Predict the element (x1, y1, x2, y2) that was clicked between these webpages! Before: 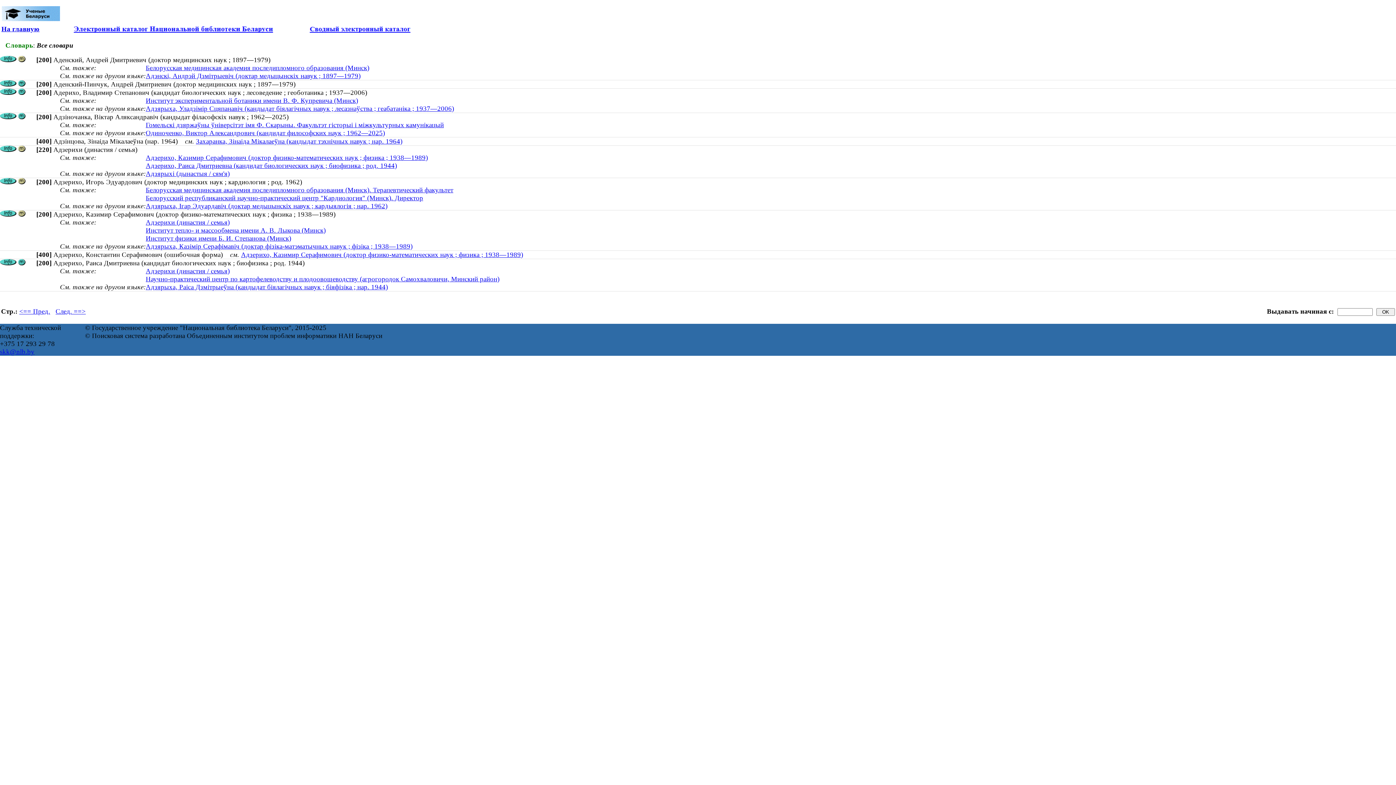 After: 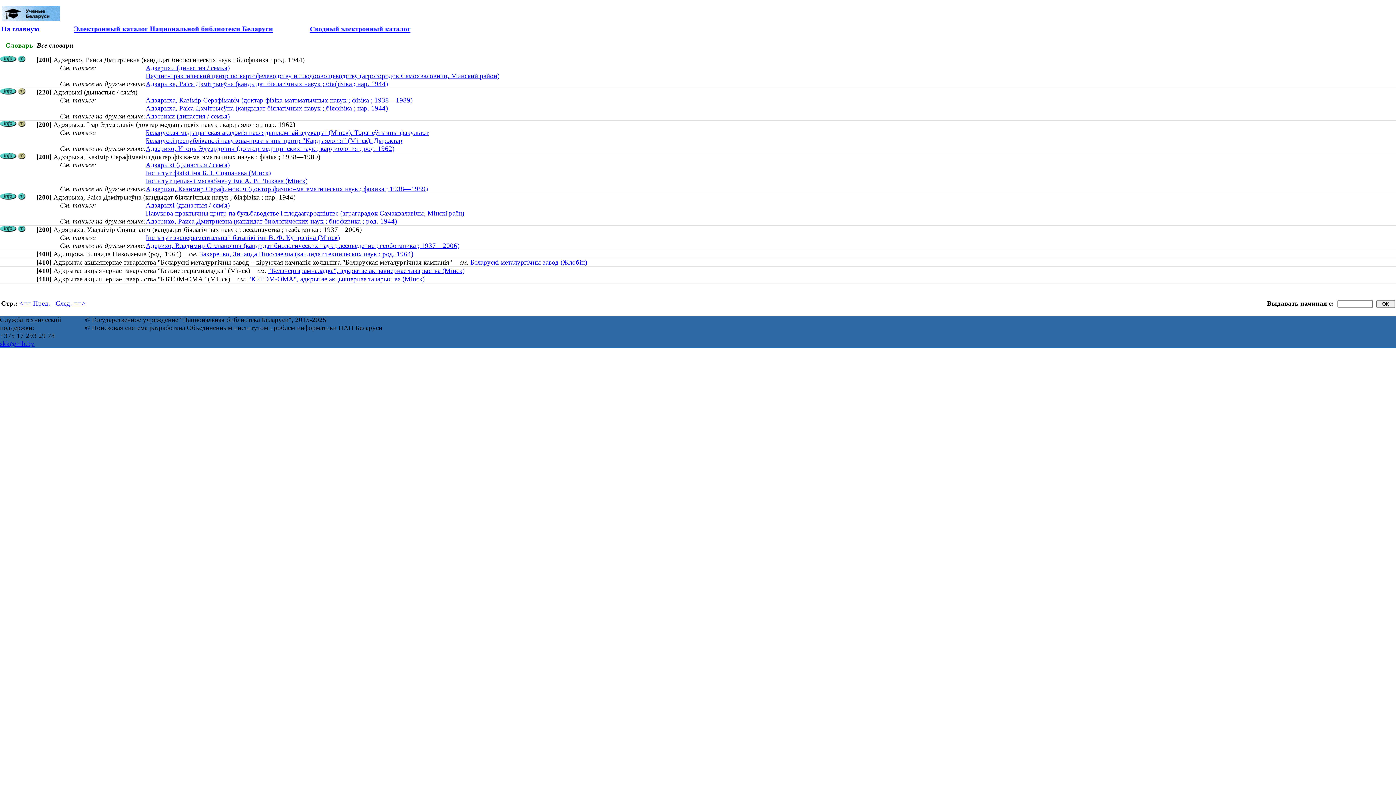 Action: label: Адзерихо, Раиса Дмитриевна (кандидат биологических наук ; биофизика ; род. 1944) bbox: (145, 161, 397, 169)